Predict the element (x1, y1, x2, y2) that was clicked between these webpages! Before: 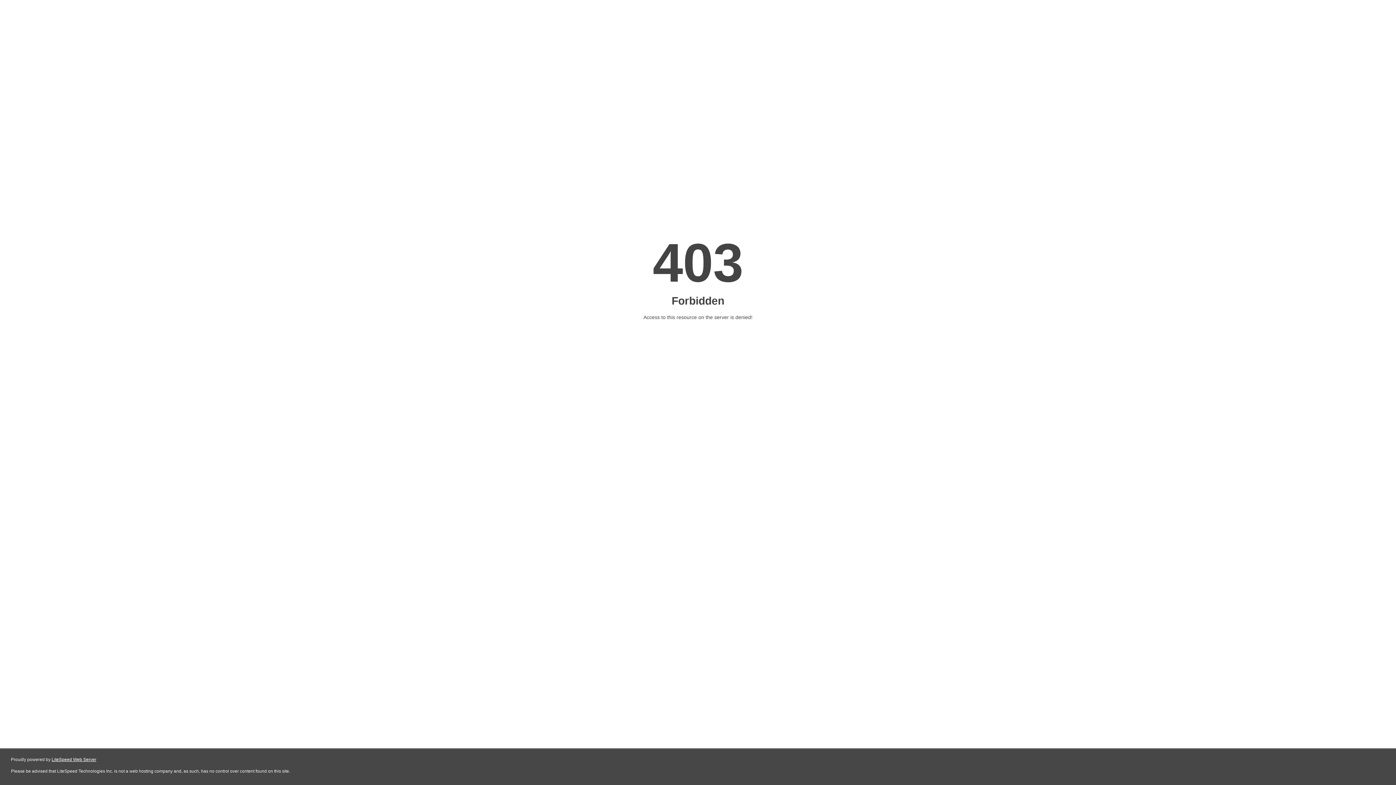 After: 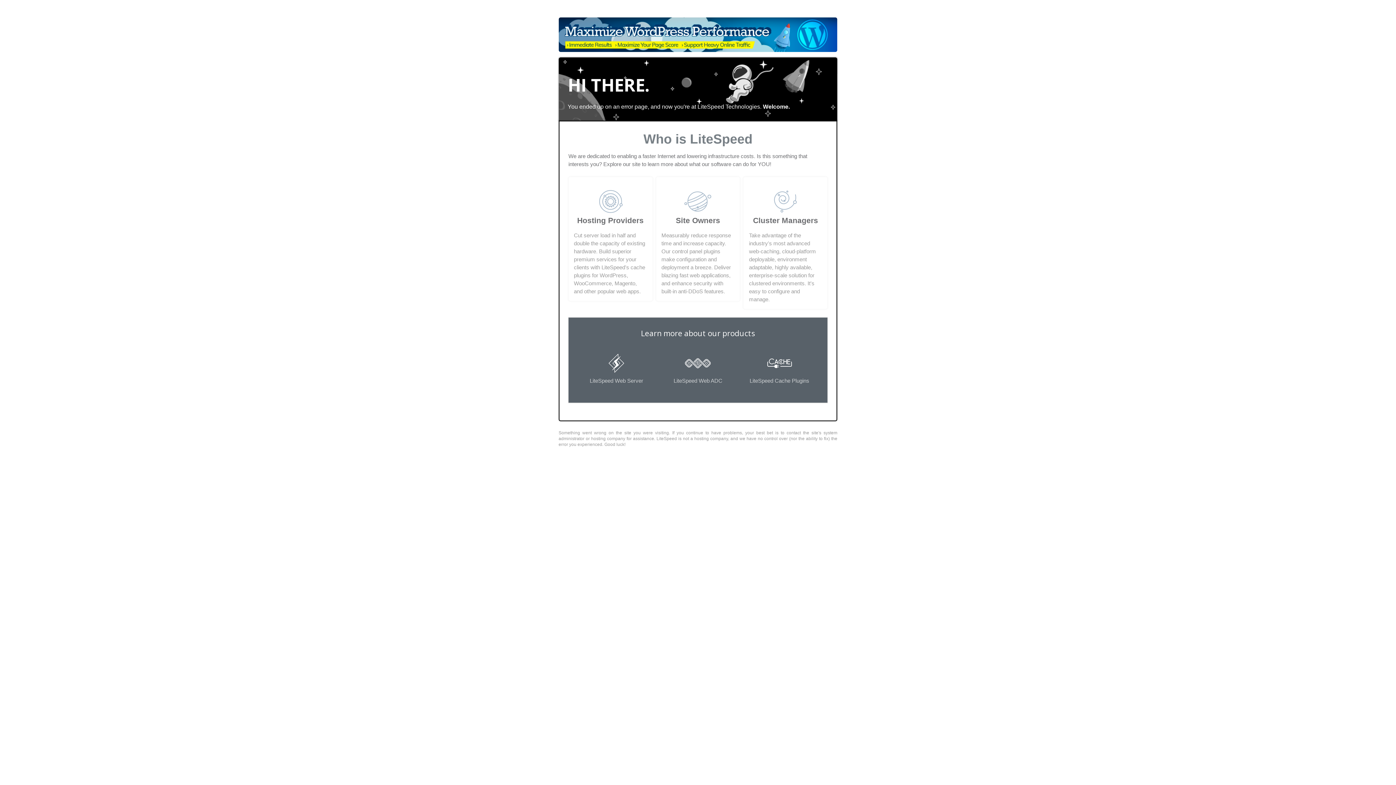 Action: bbox: (51, 757, 96, 762) label: LiteSpeed Web Server